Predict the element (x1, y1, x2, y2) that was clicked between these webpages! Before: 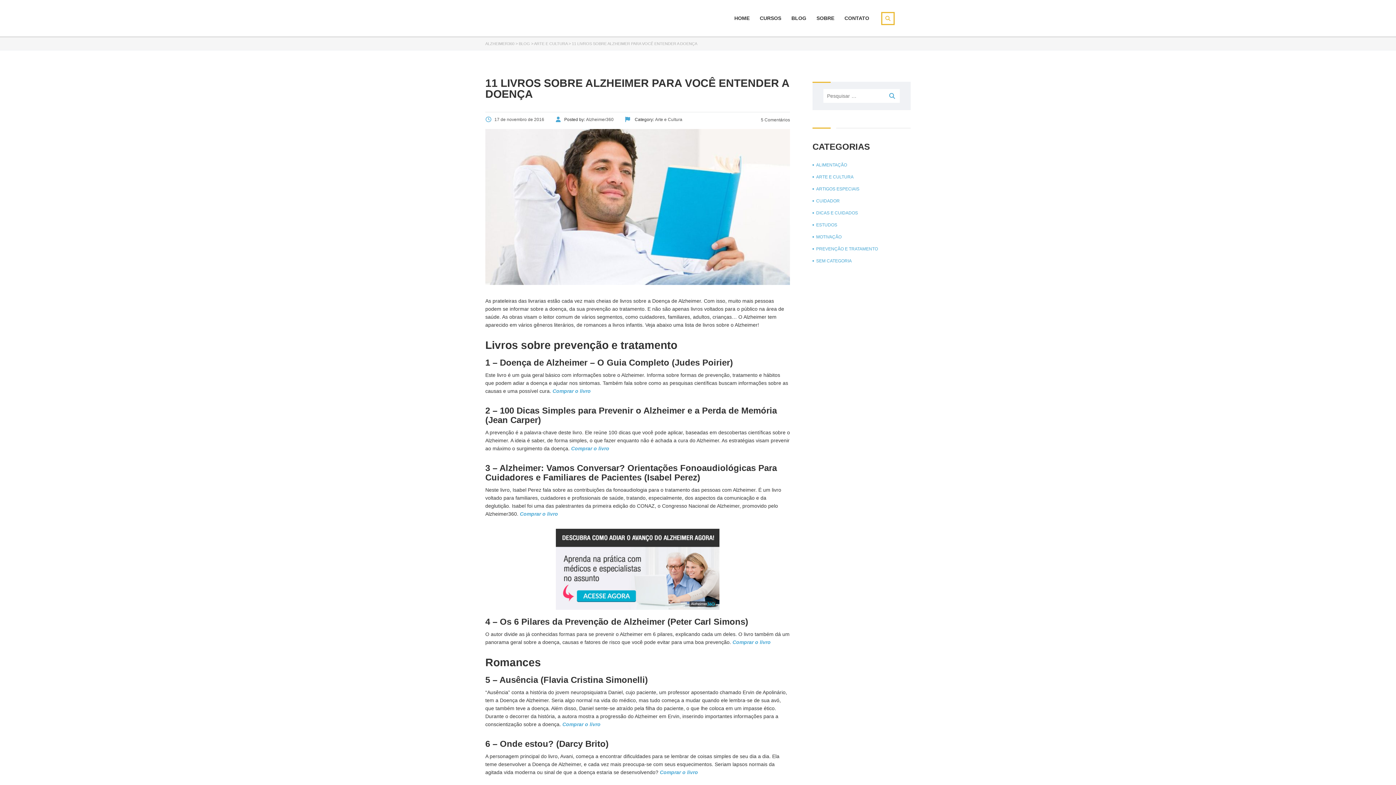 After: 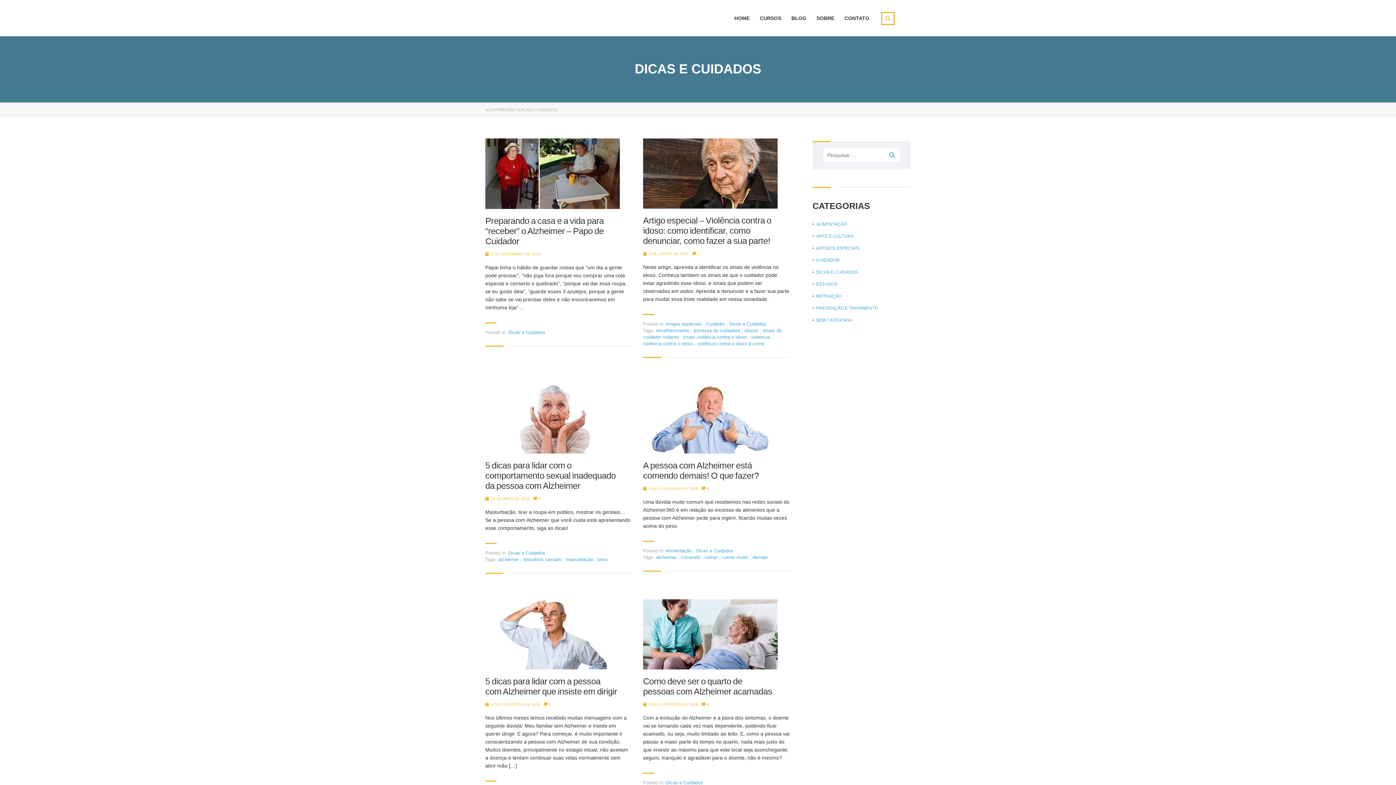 Action: label: DICAS E CUIDADOS bbox: (812, 209, 858, 217)